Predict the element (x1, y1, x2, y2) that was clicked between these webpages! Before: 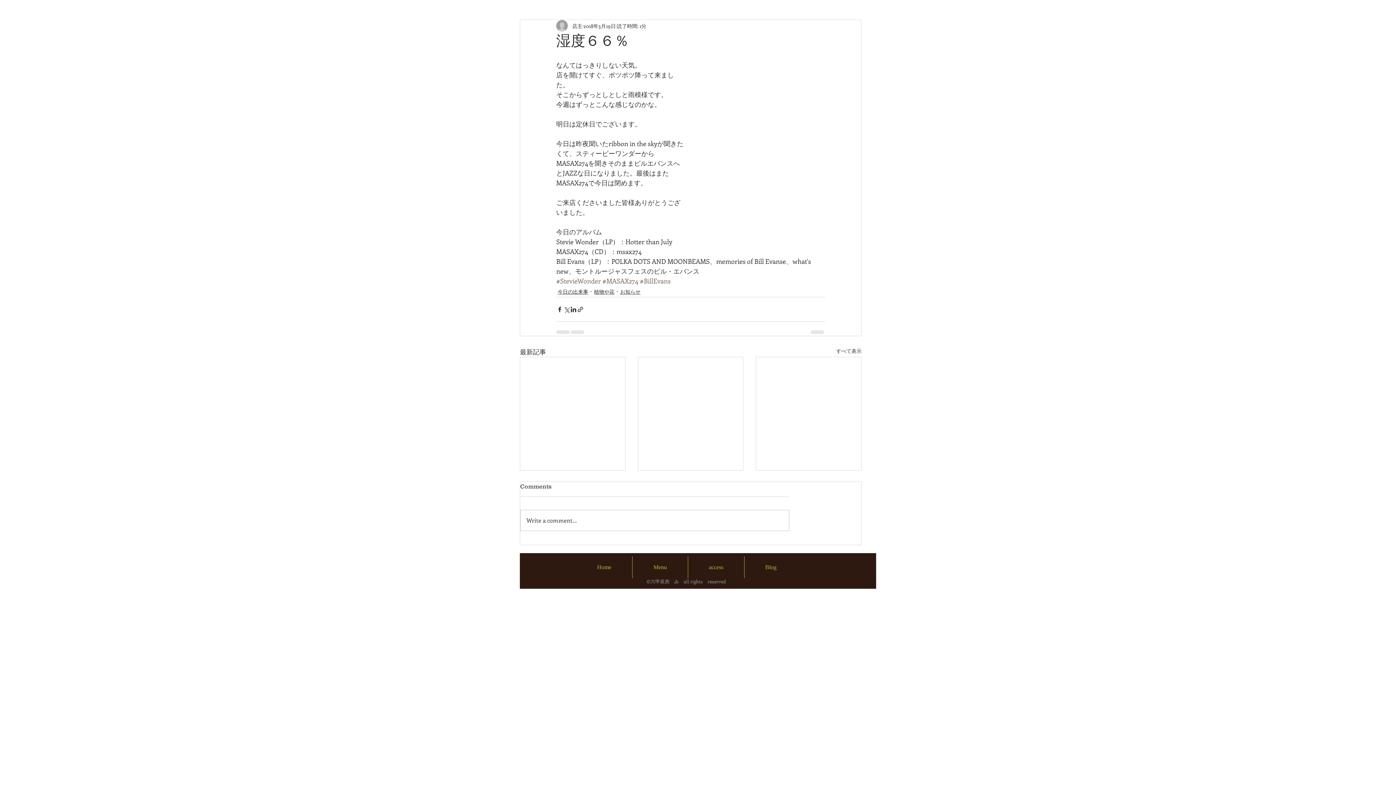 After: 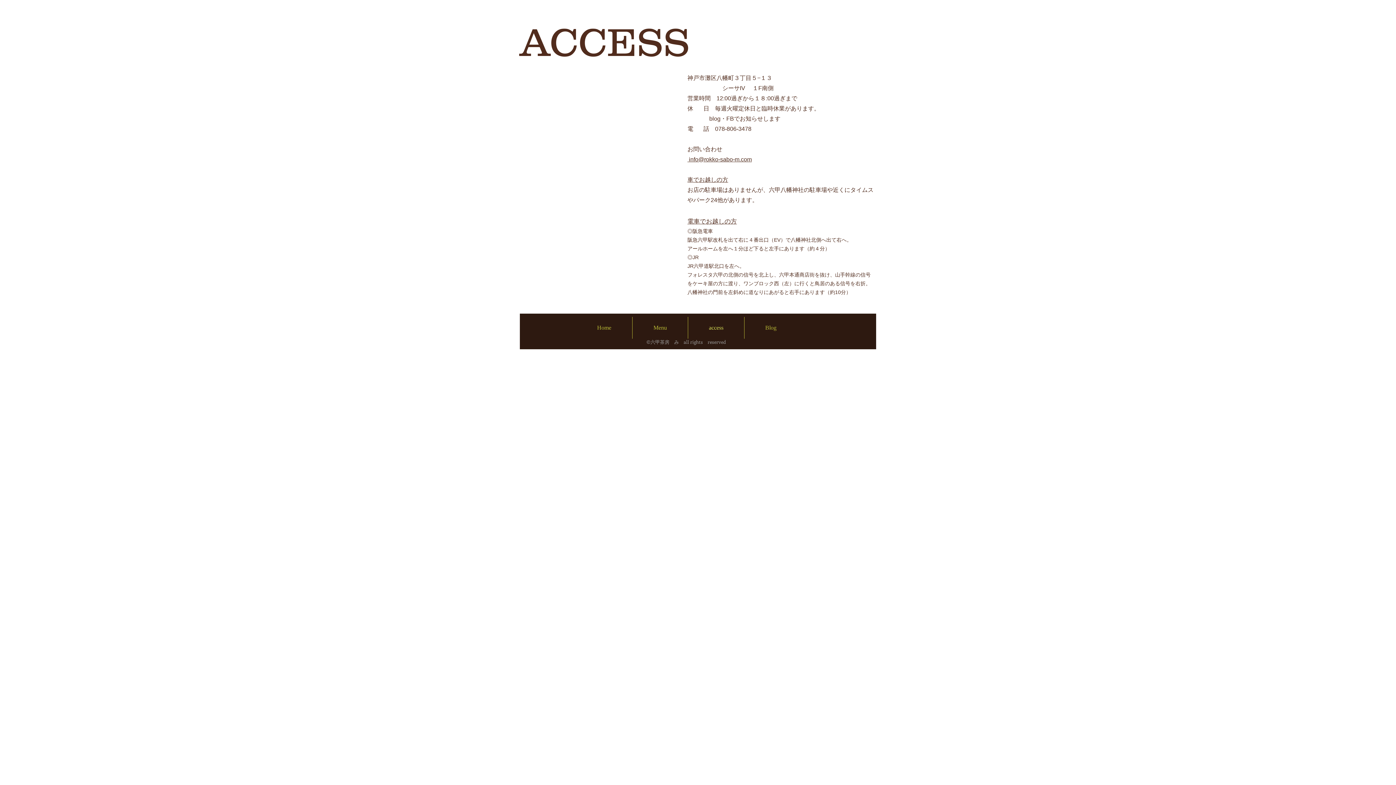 Action: bbox: (688, 556, 744, 578) label: access